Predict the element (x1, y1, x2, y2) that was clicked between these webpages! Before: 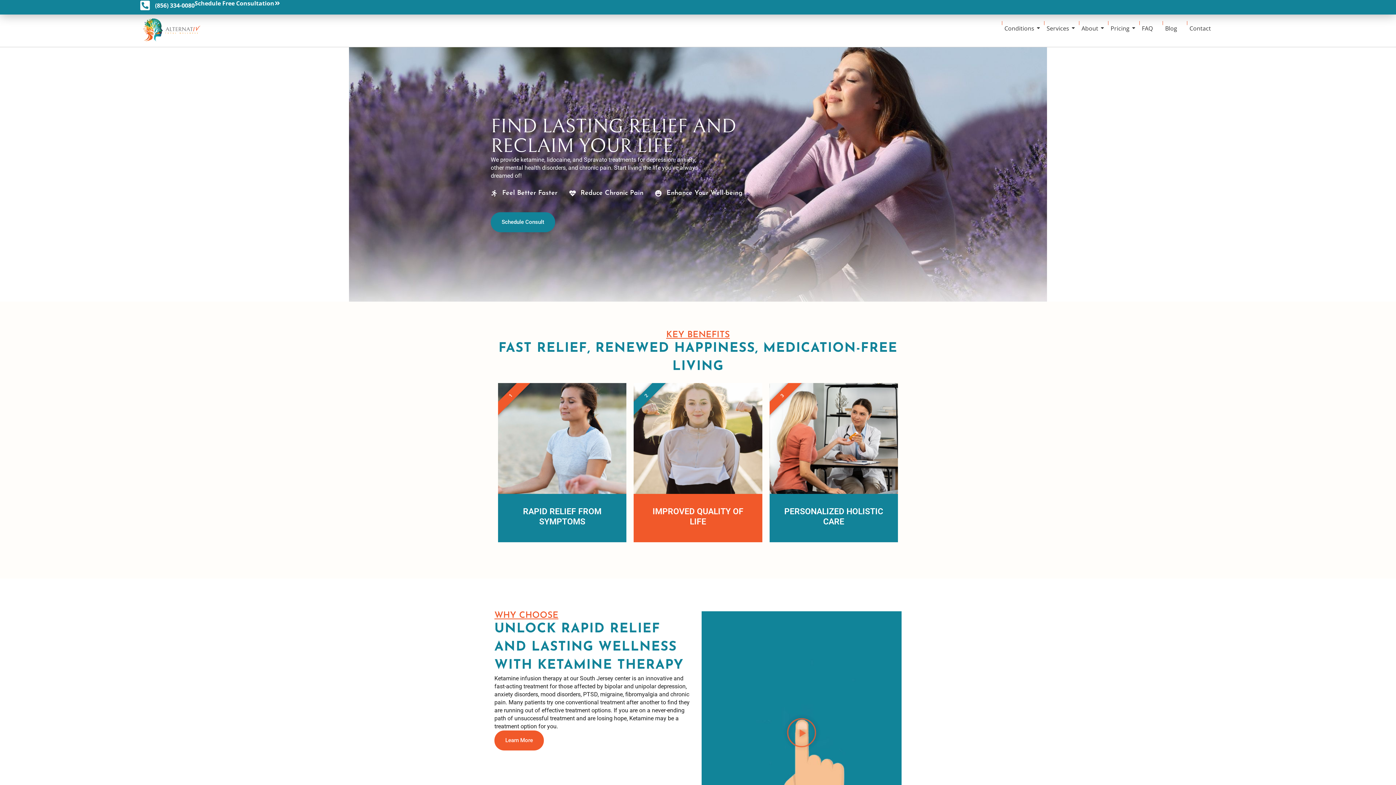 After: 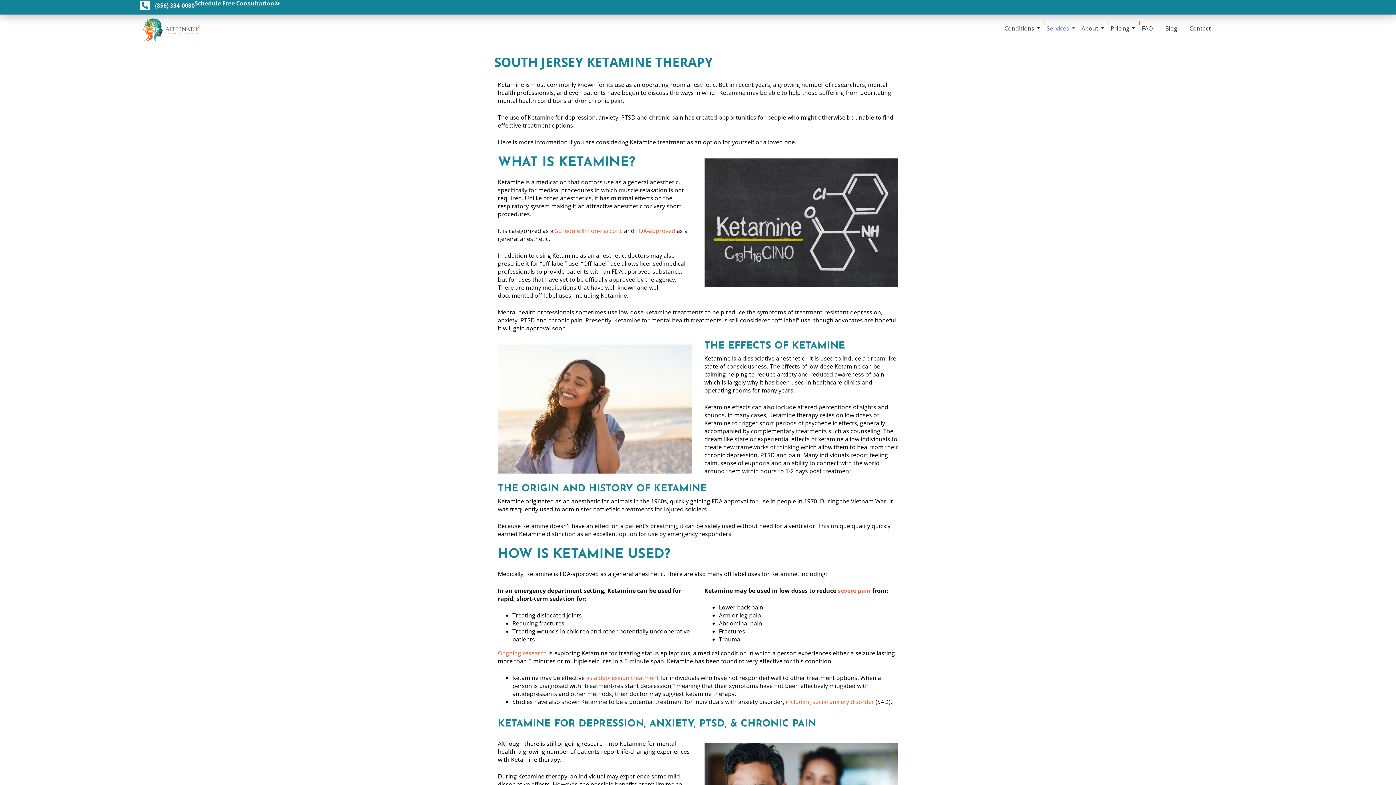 Action: label: Learn More bbox: (494, 730, 544, 750)